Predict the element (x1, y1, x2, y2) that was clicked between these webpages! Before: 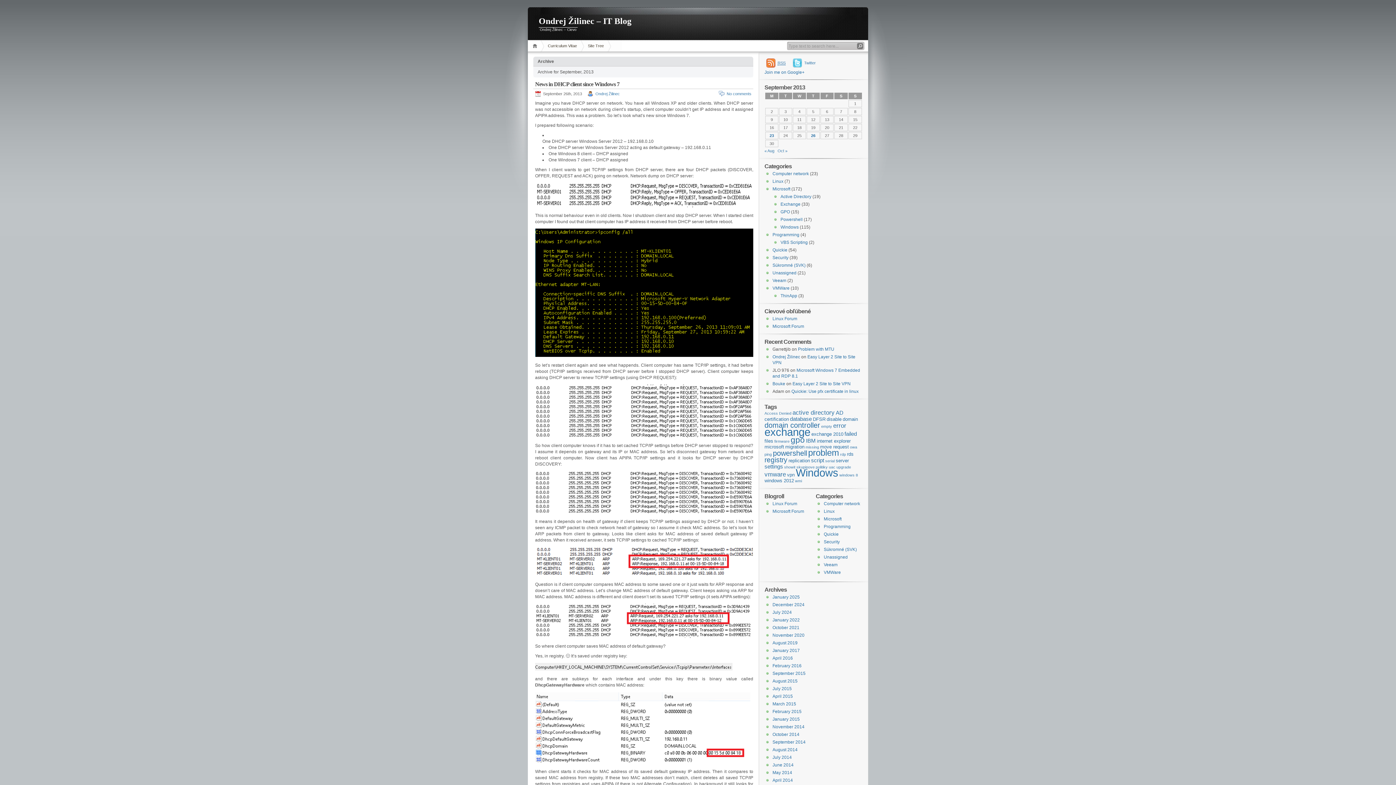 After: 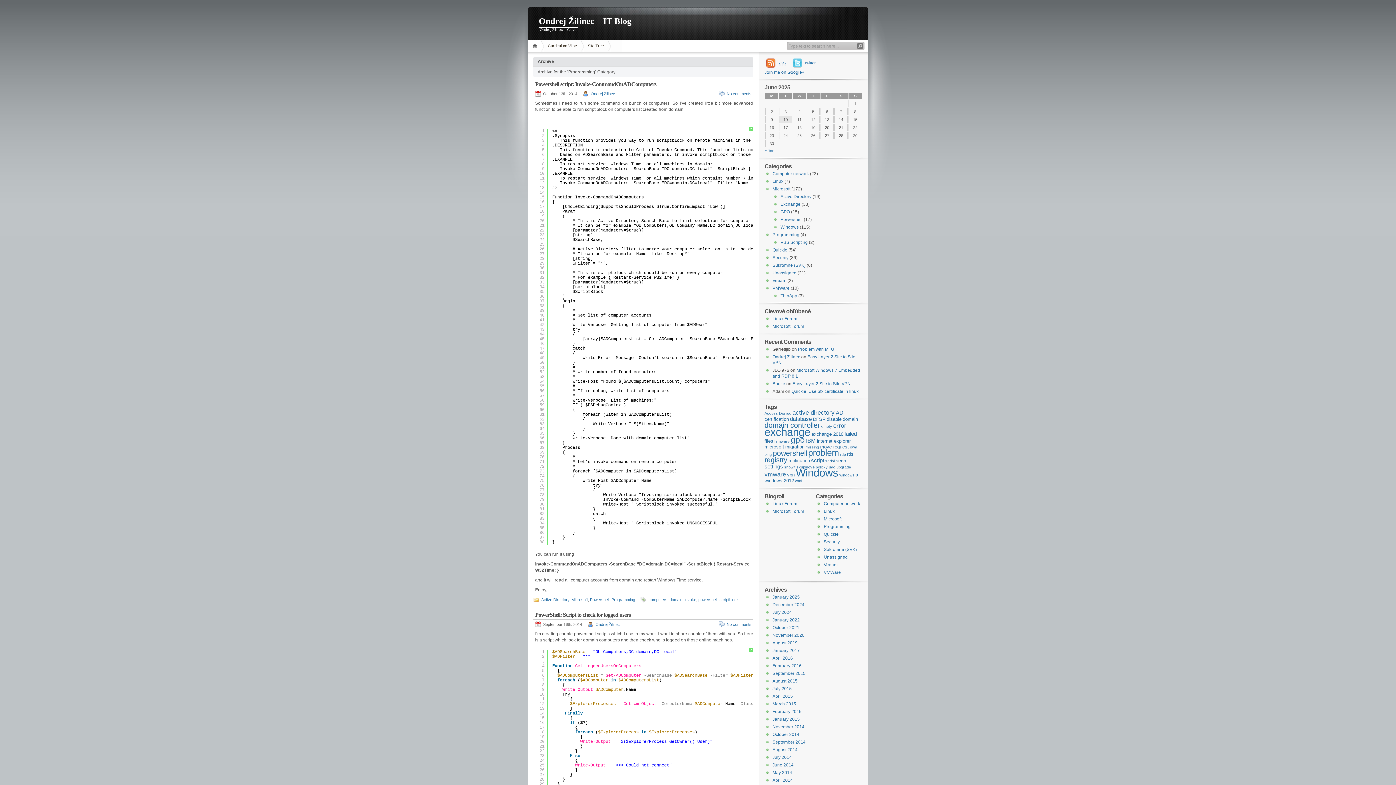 Action: bbox: (824, 524, 850, 529) label: Programming